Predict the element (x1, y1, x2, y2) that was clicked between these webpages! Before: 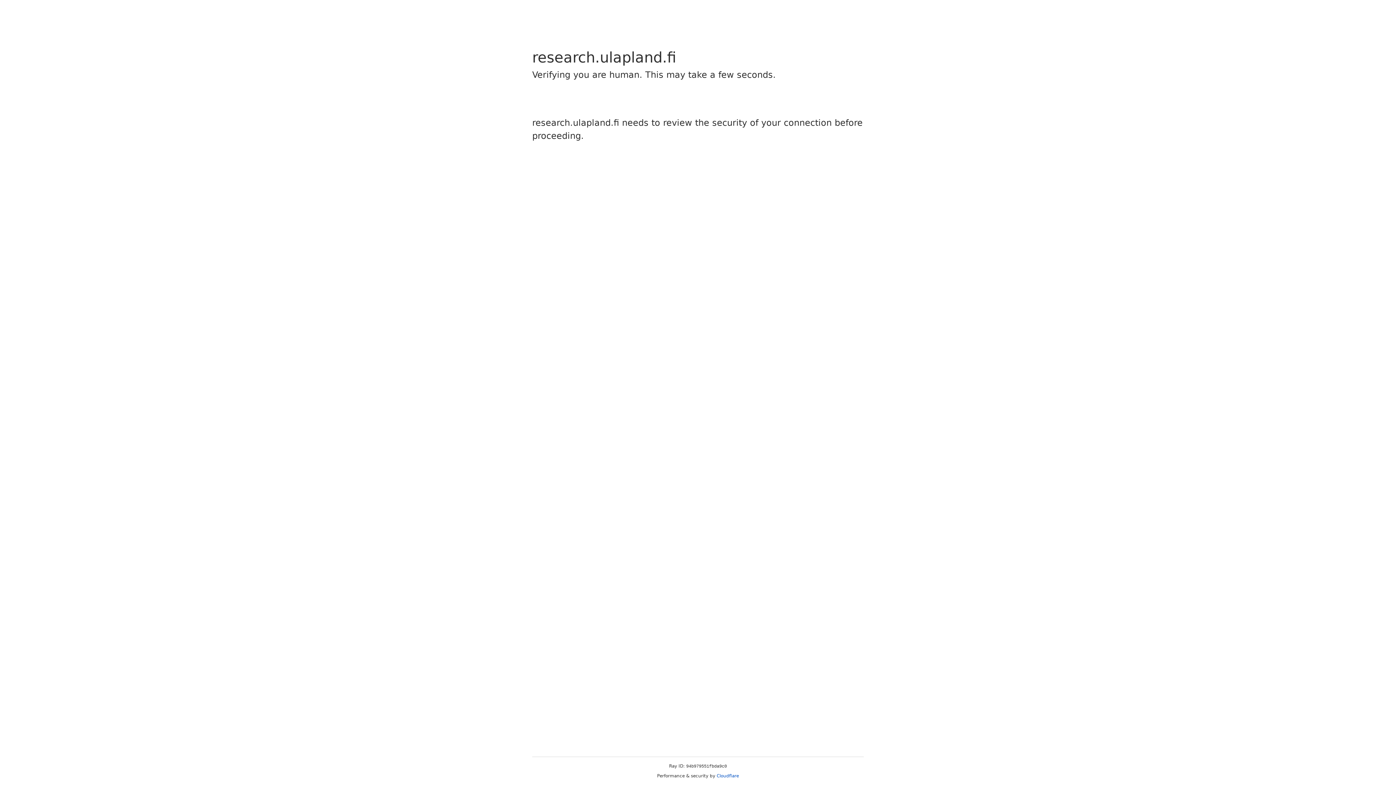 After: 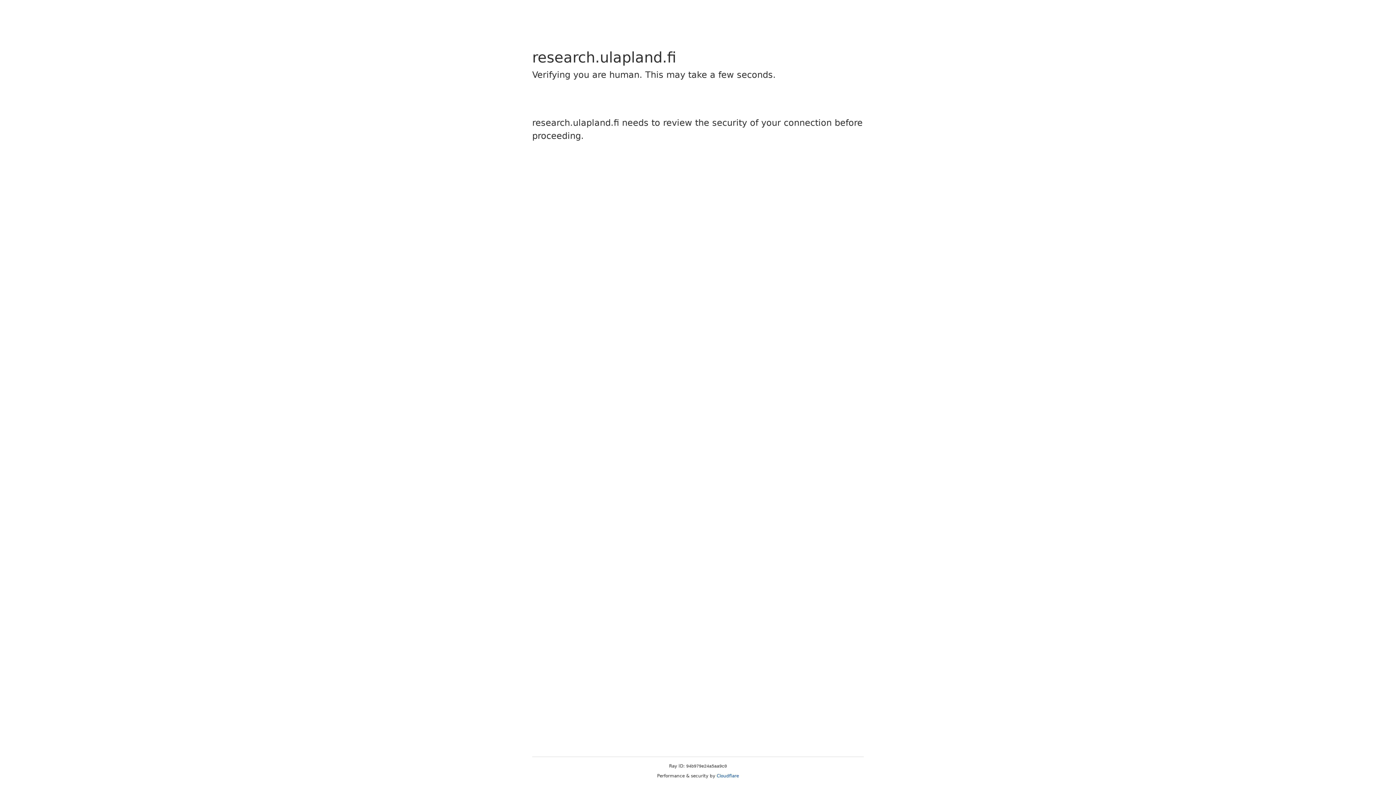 Action: bbox: (716, 773, 739, 778) label: Cloudflare